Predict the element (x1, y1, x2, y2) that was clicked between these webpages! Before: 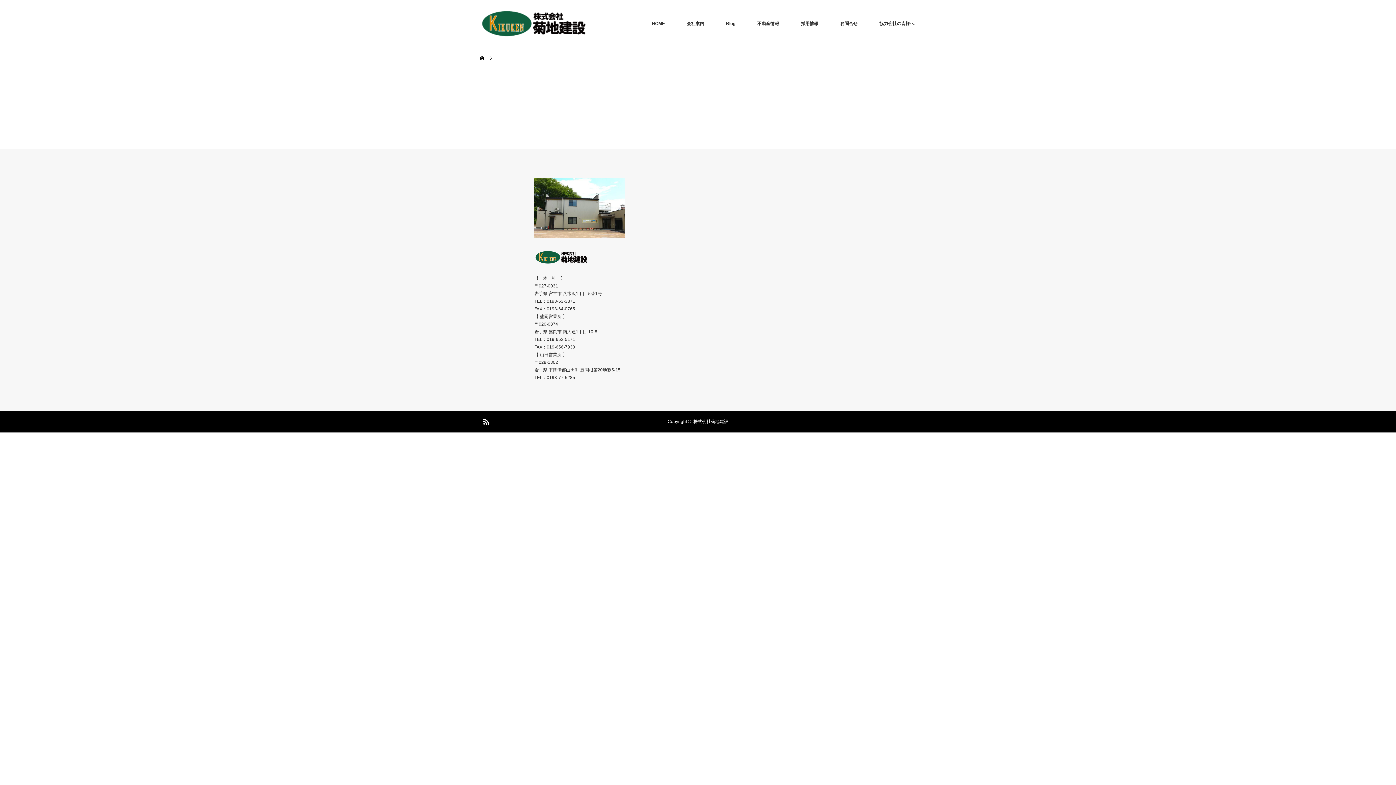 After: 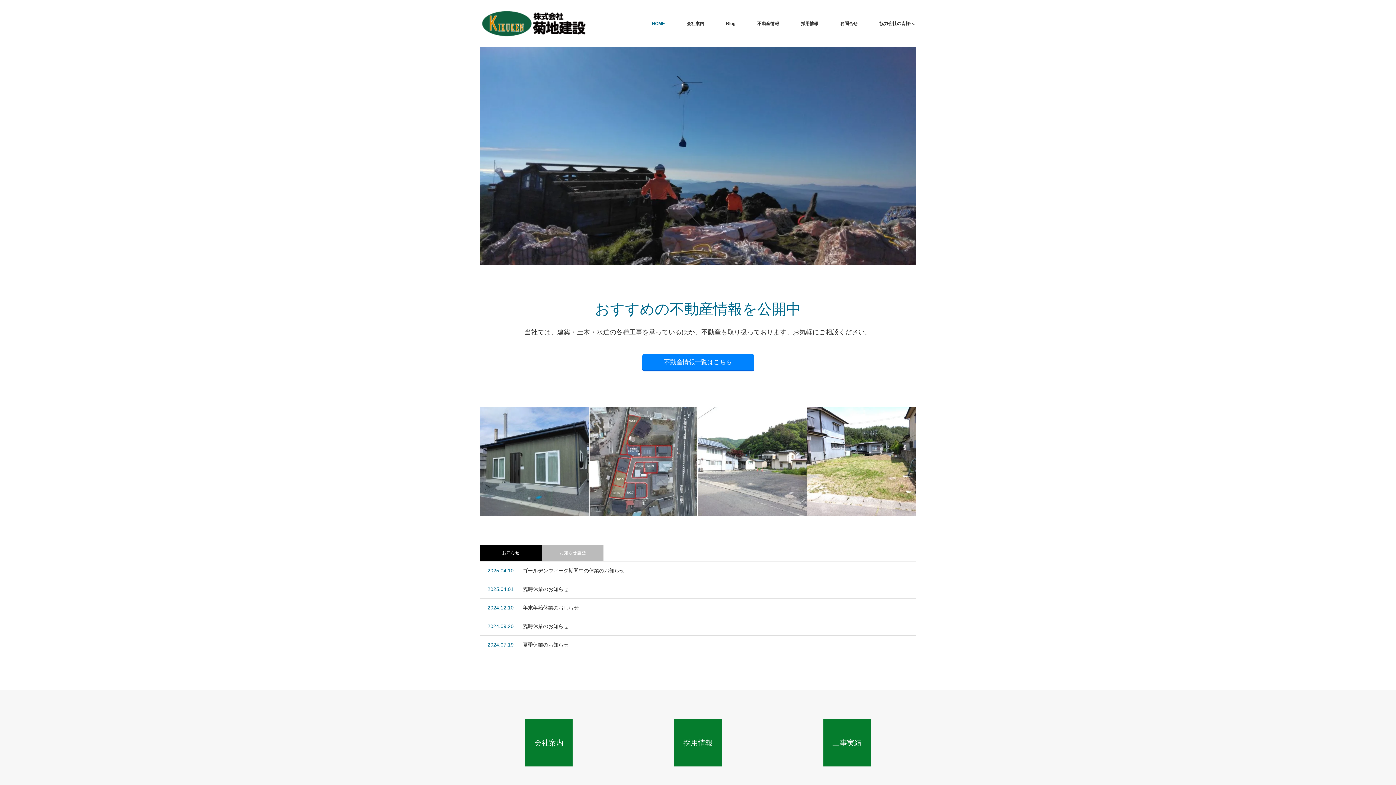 Action: bbox: (480, -1, 589, 49)